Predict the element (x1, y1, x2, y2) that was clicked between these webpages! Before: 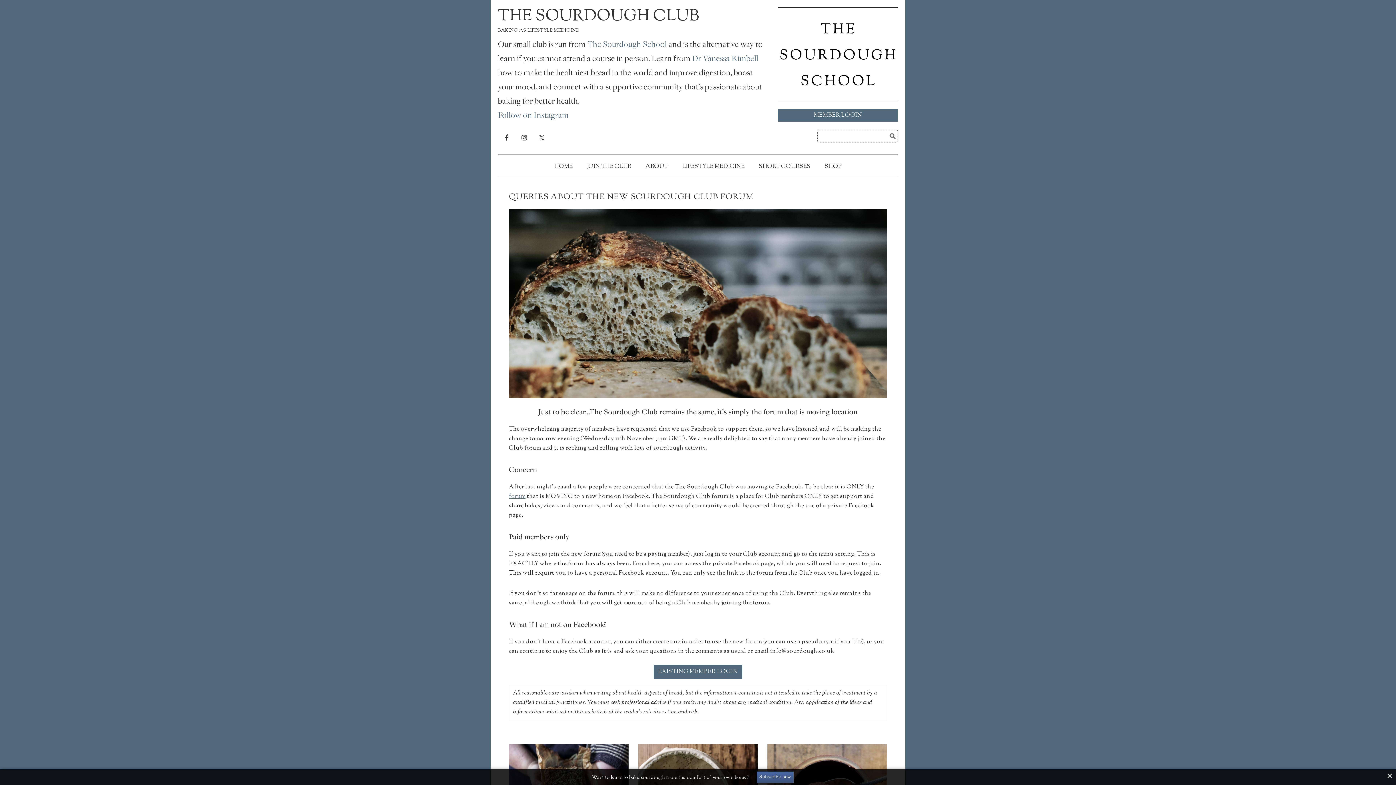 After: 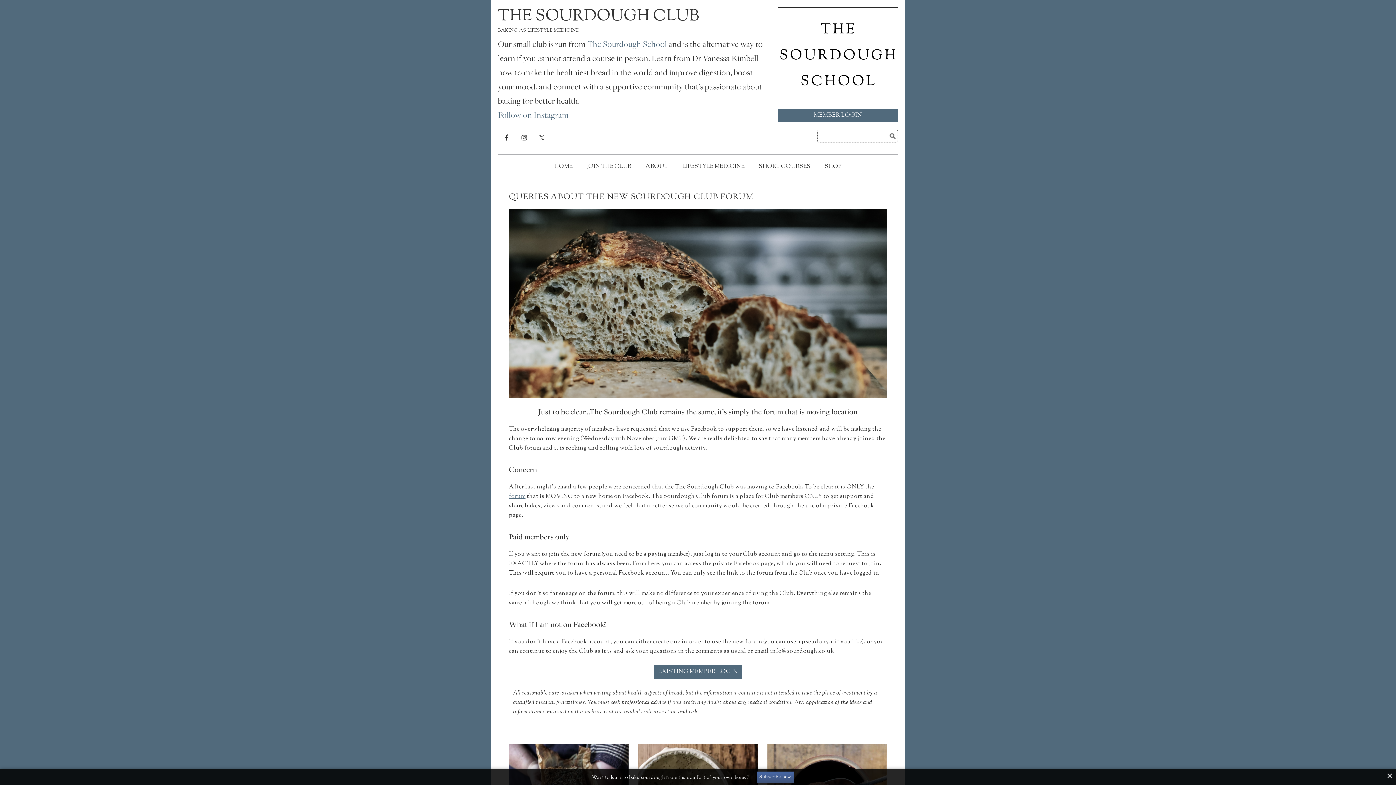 Action: label: Dr Vanessa Kimbell bbox: (692, 54, 758, 63)